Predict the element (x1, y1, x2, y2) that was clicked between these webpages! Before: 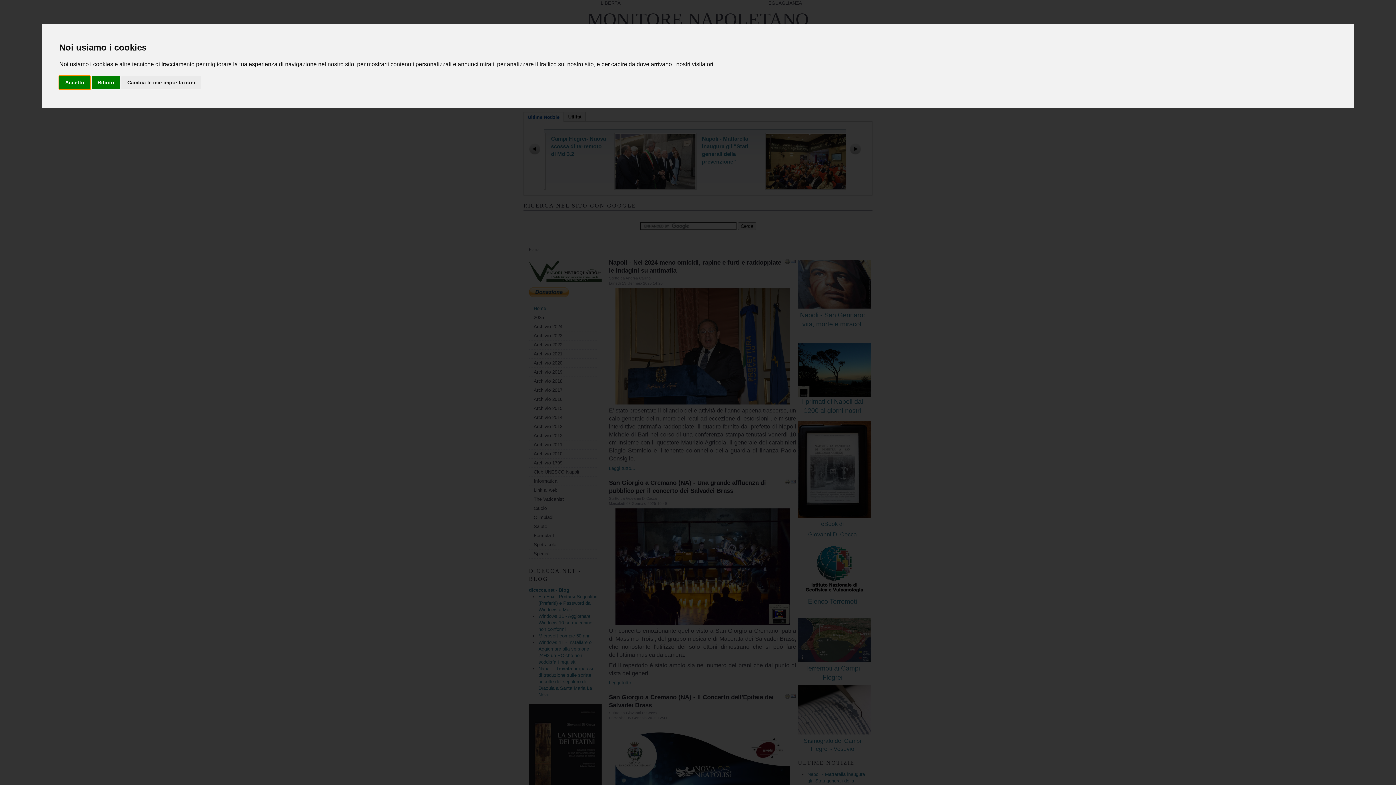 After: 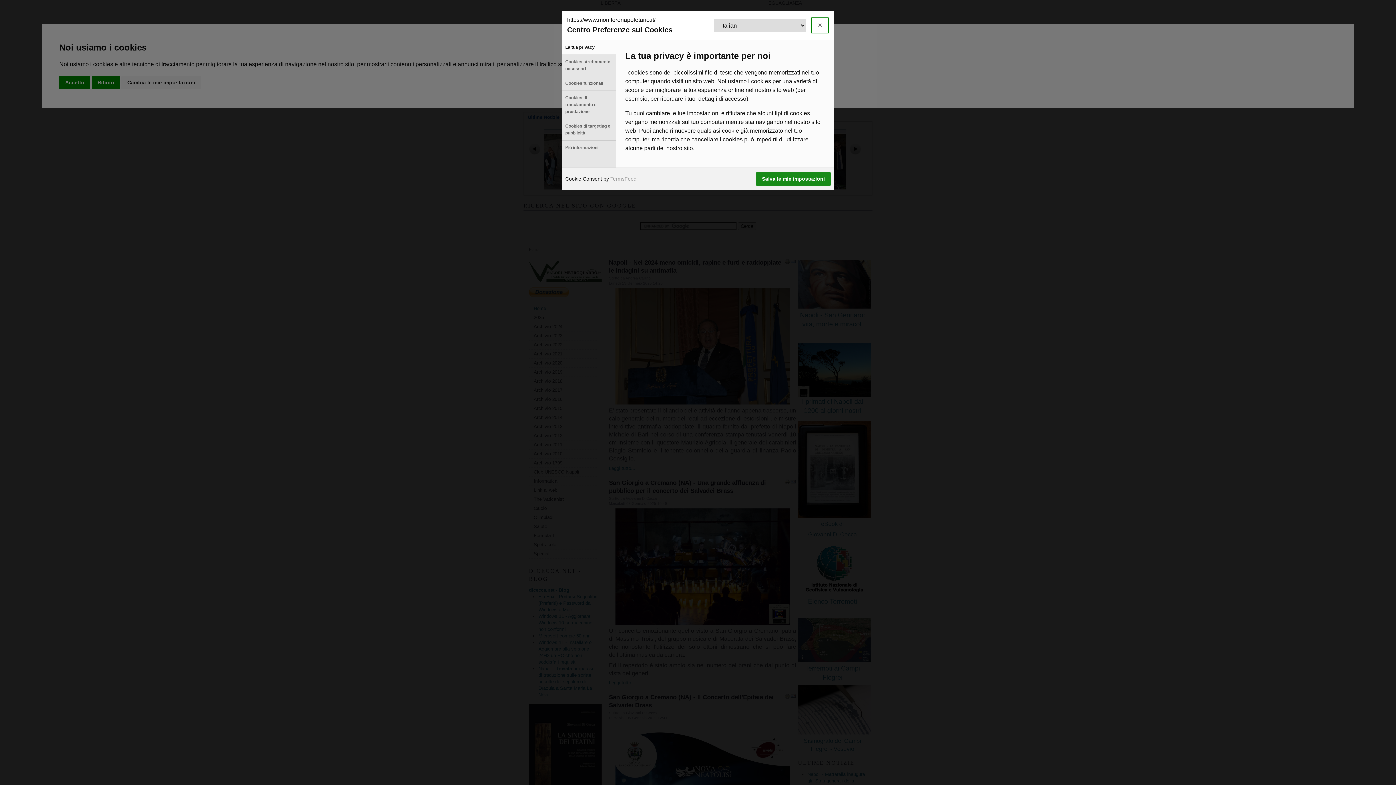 Action: label: Cambia le mie impostazioni bbox: (121, 75, 201, 89)